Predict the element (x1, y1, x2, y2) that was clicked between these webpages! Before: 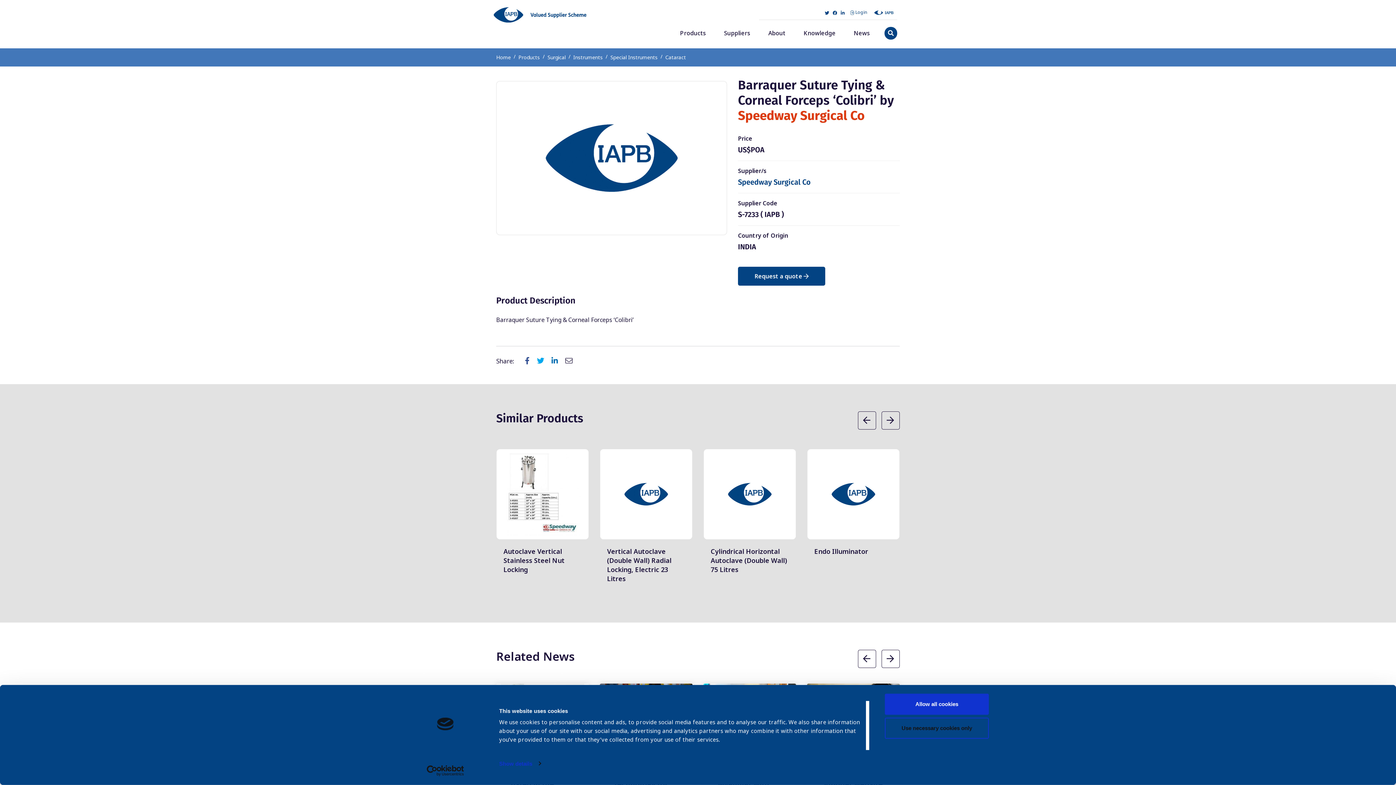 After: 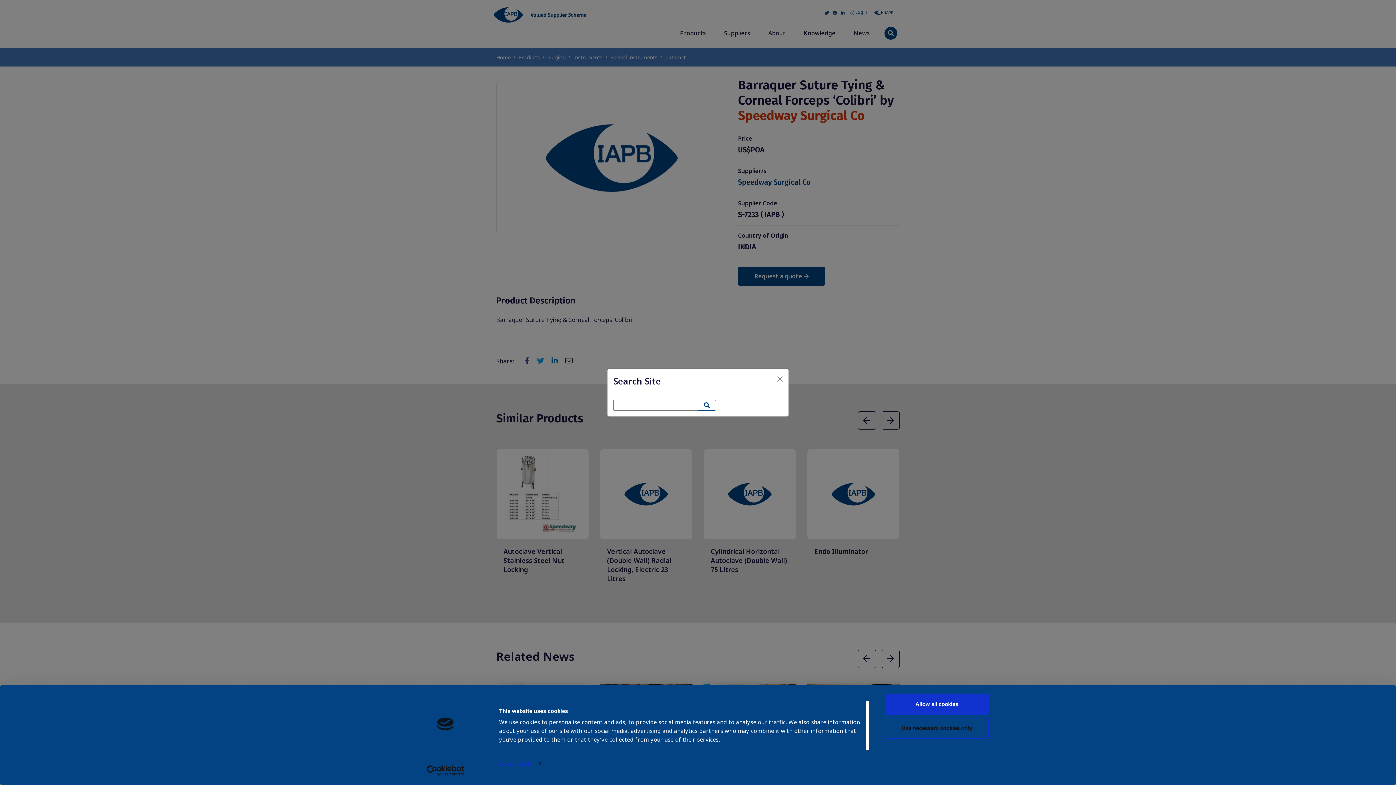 Action: bbox: (888, 28, 894, 37) label: Search Website